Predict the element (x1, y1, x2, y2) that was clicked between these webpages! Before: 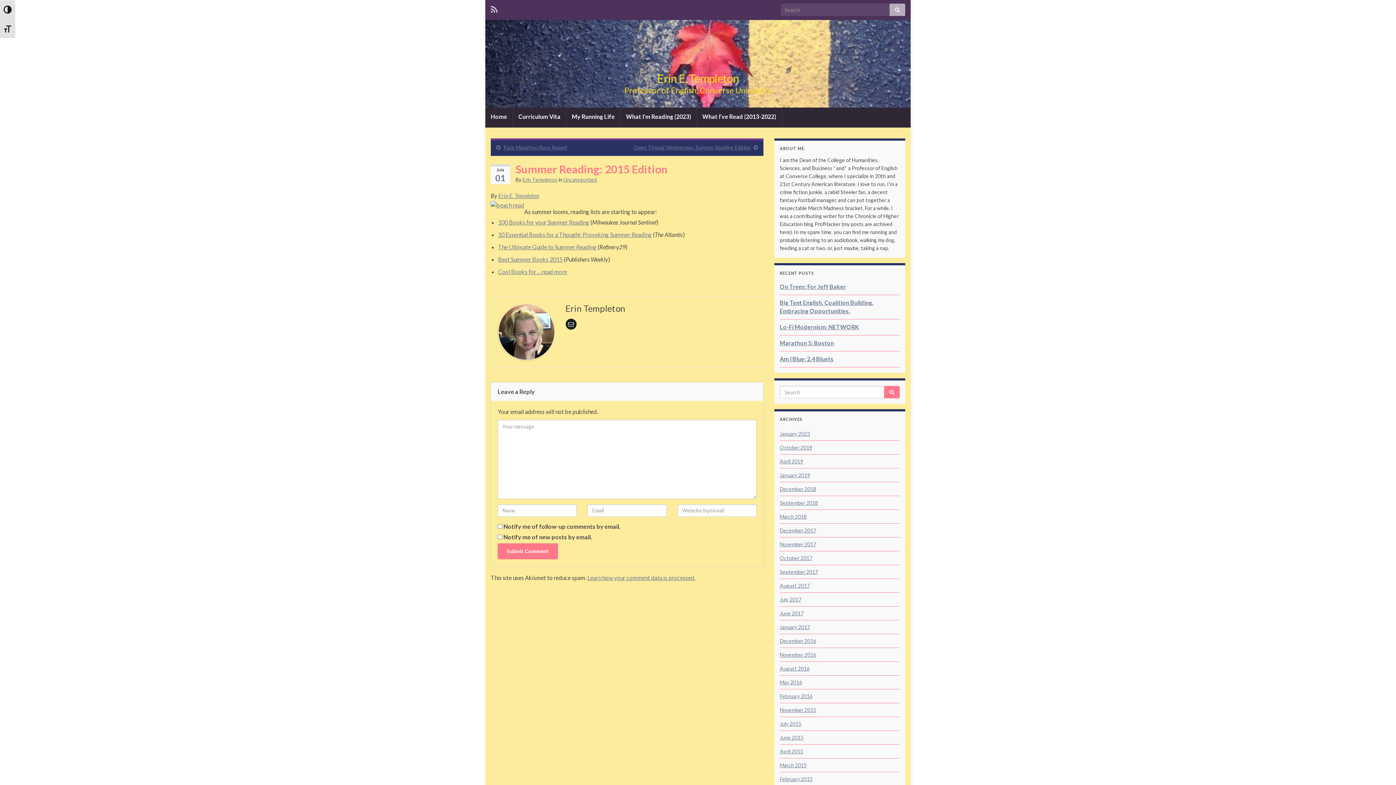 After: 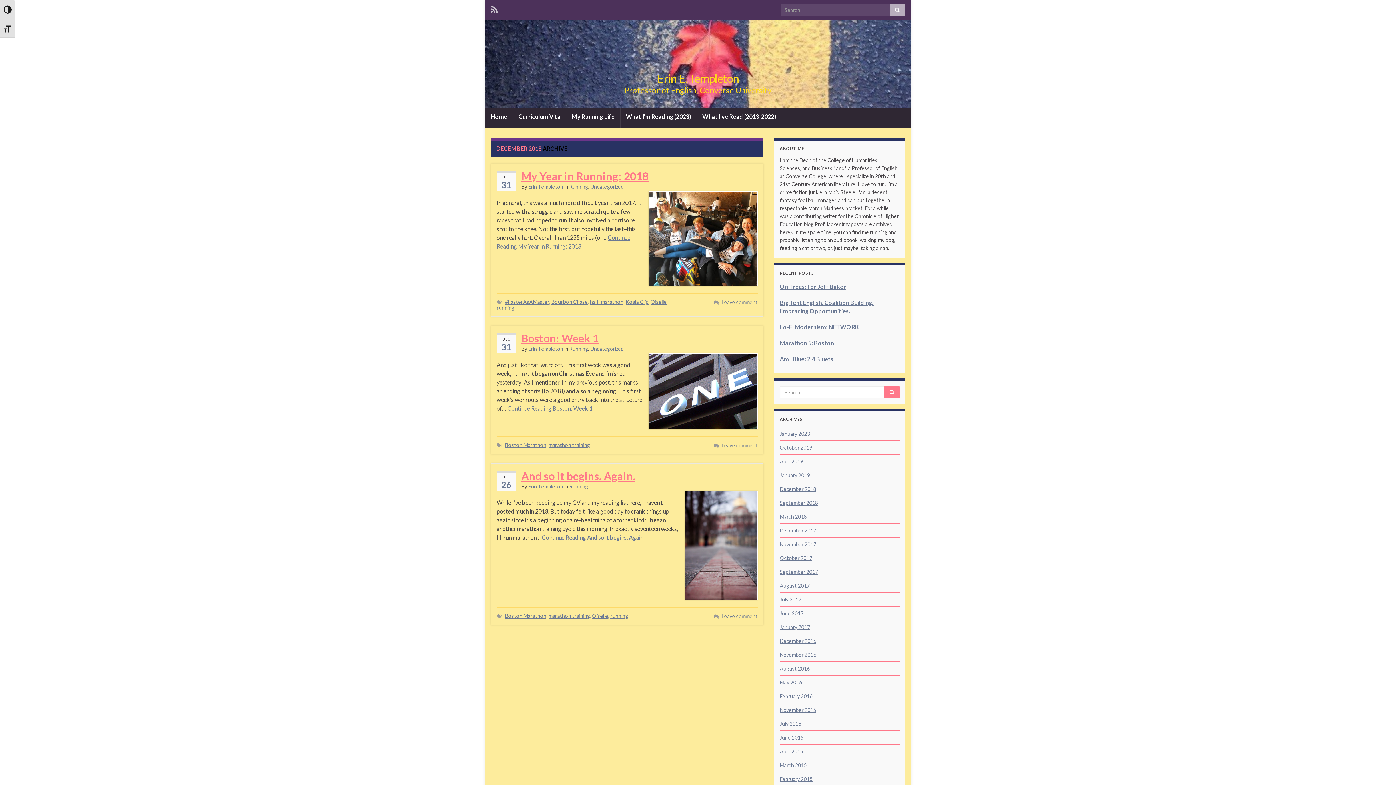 Action: bbox: (780, 486, 816, 492) label: December 2018